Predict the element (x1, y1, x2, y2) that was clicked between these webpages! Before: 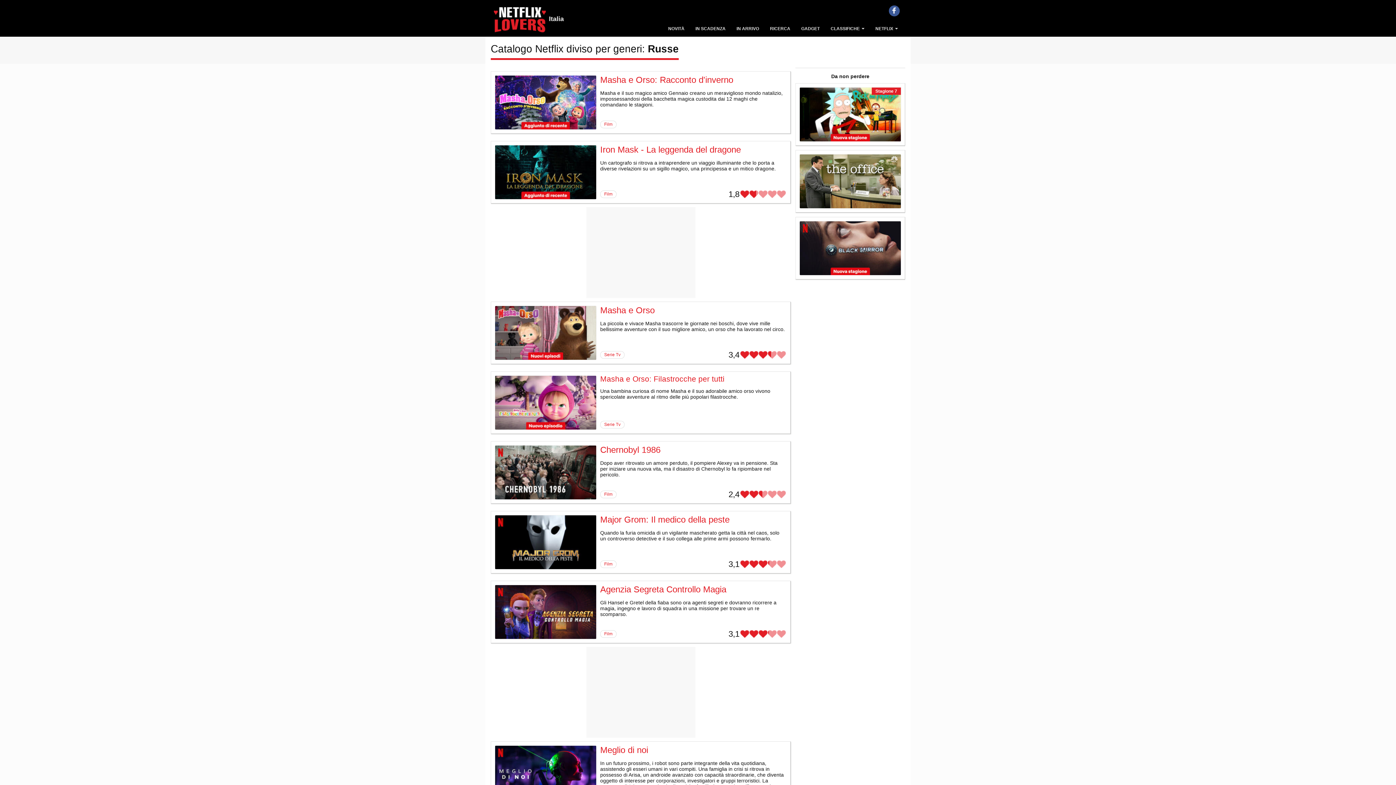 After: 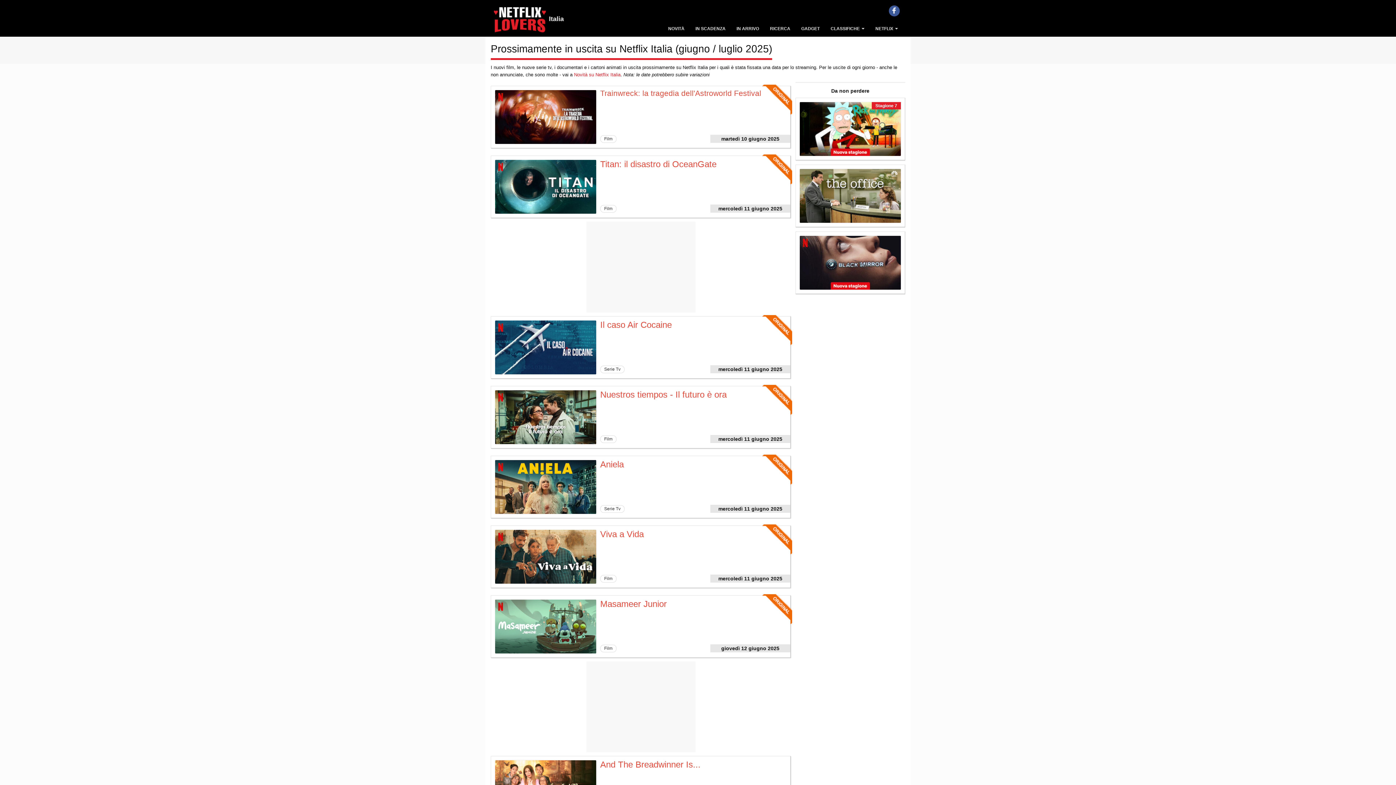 Action: bbox: (731, 21, 764, 36) label: IN ARRIVO